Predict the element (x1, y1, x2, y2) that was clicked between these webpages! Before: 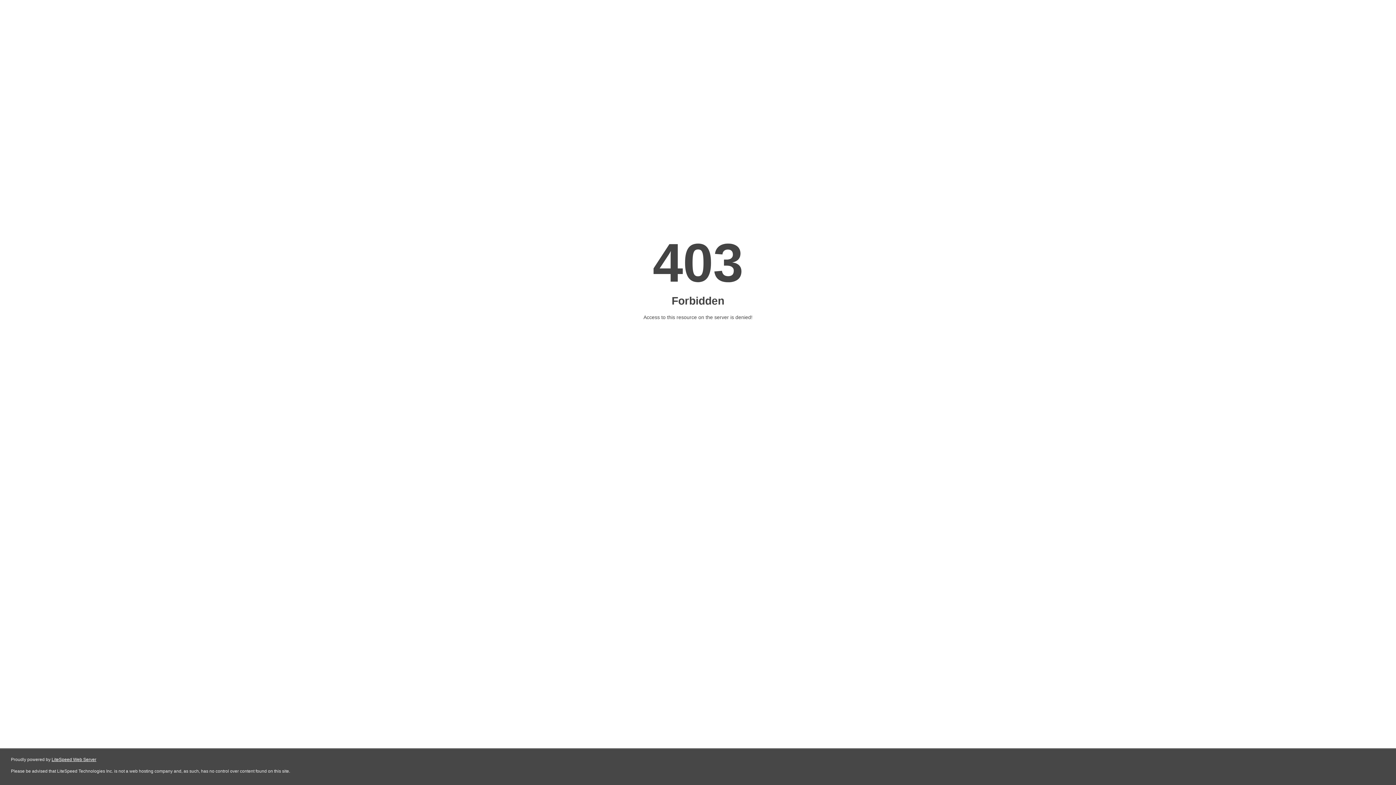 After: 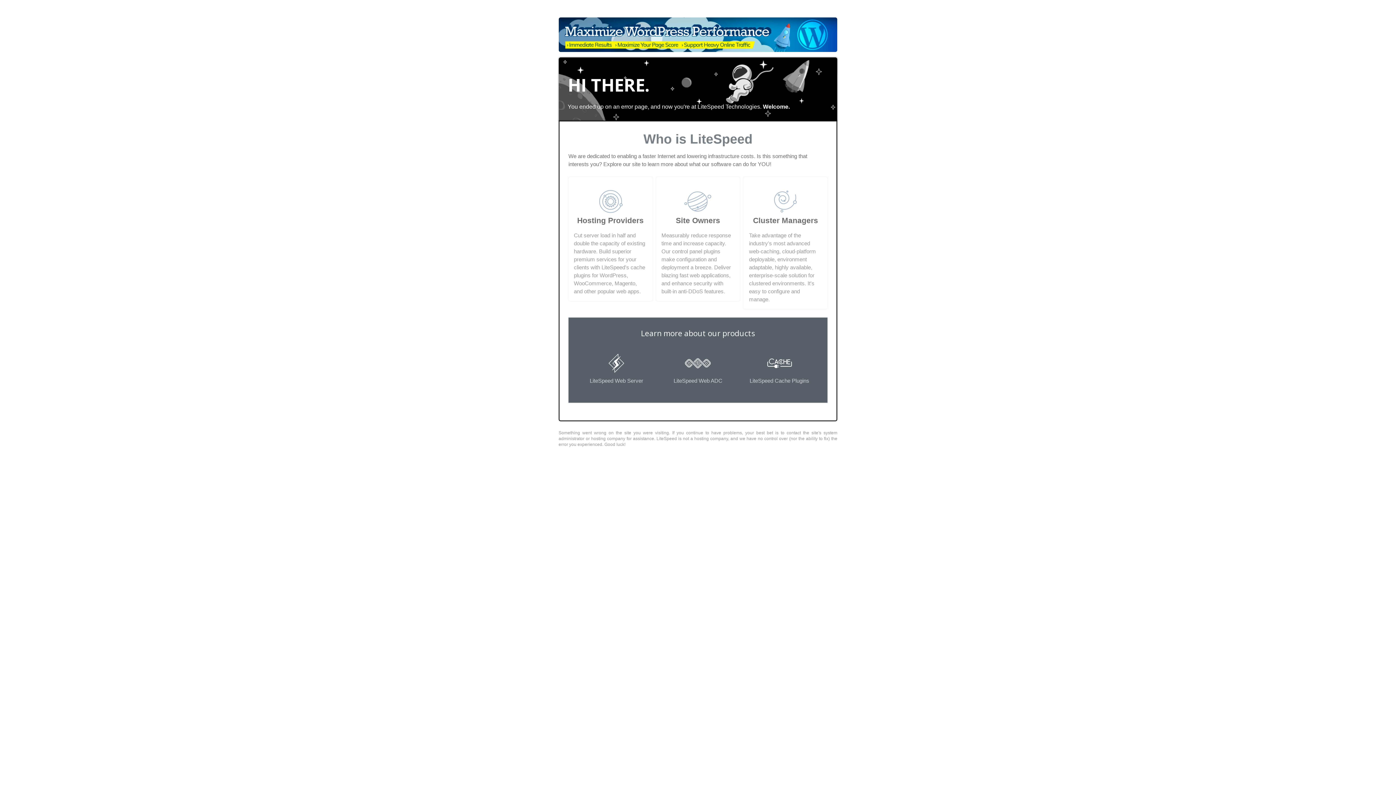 Action: label: LiteSpeed Web Server bbox: (51, 757, 96, 762)